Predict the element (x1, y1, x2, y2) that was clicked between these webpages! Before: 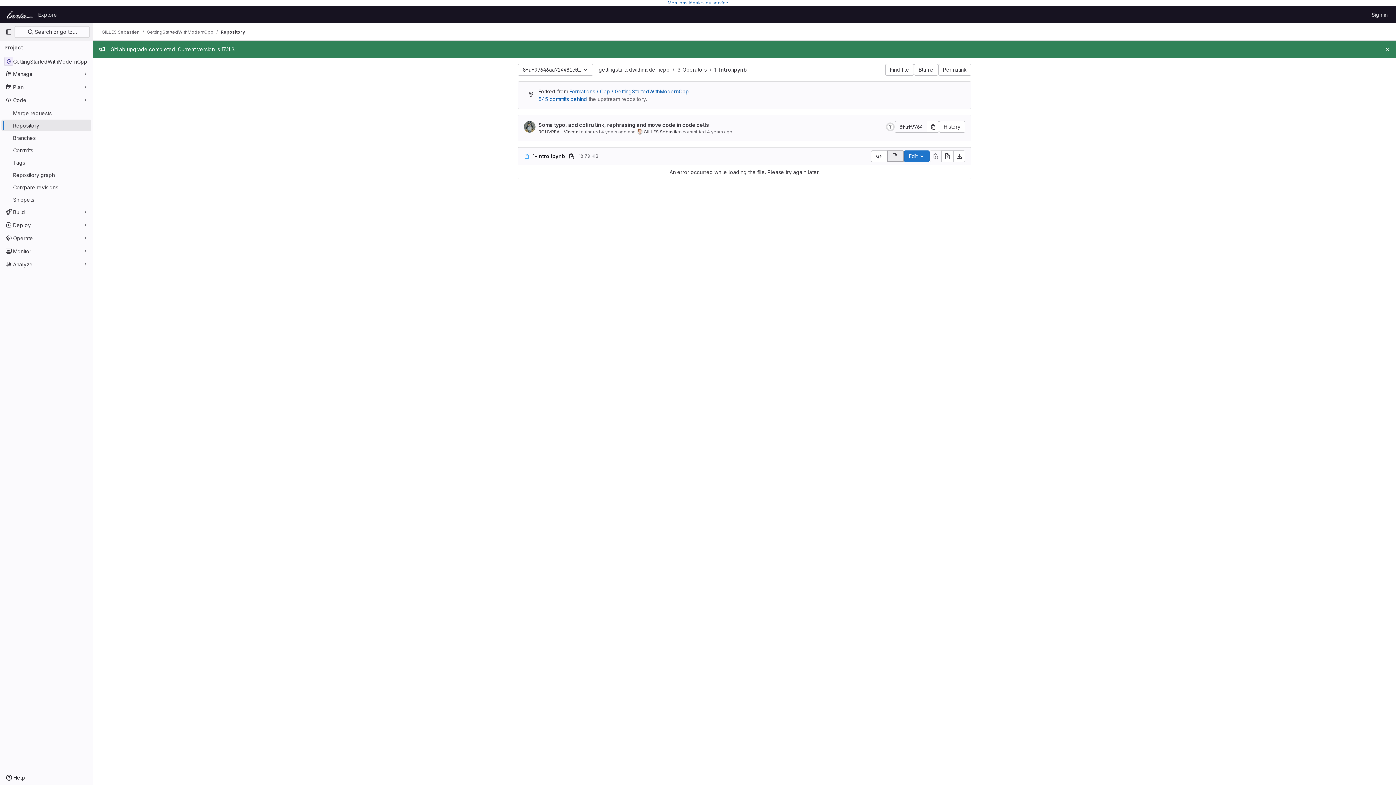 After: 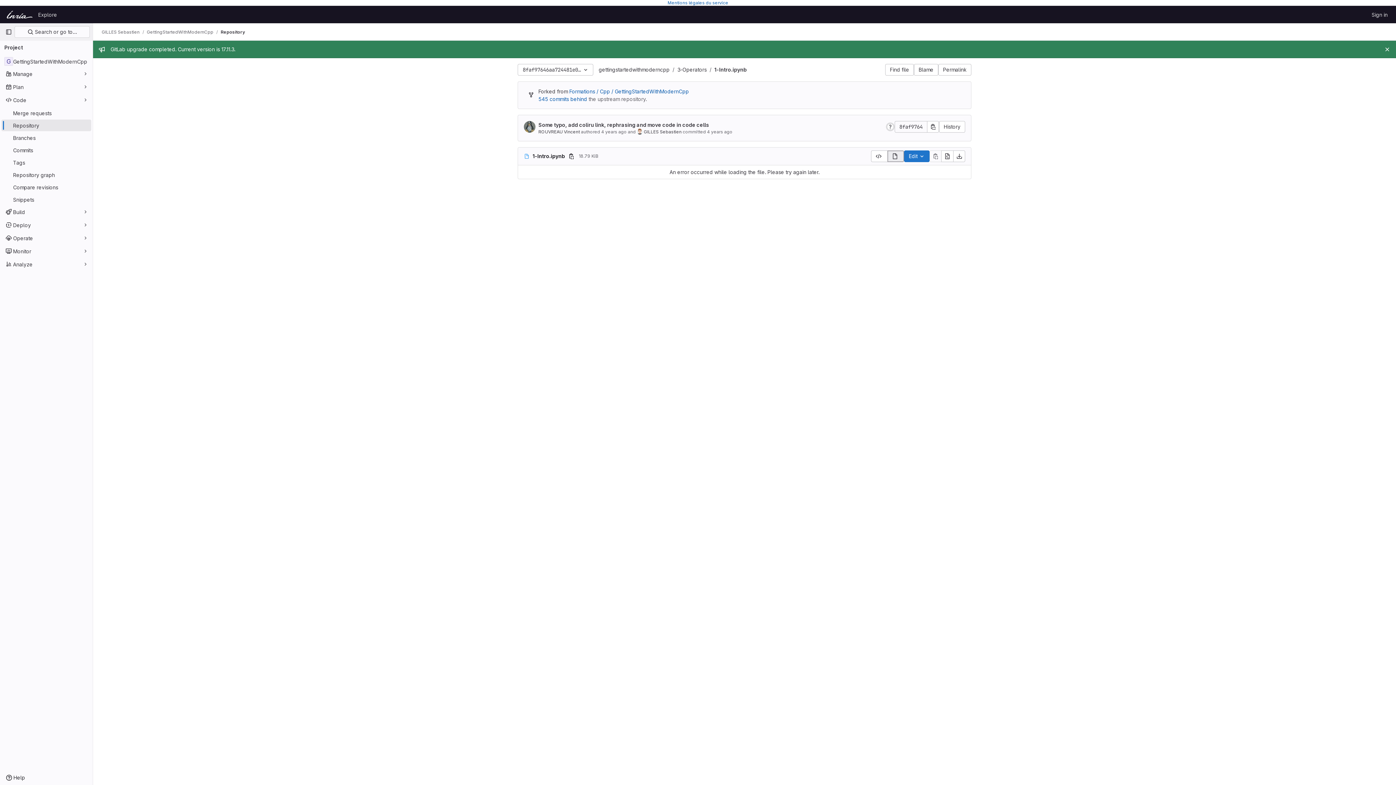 Action: bbox: (220, 28, 245, 35) label: Repository